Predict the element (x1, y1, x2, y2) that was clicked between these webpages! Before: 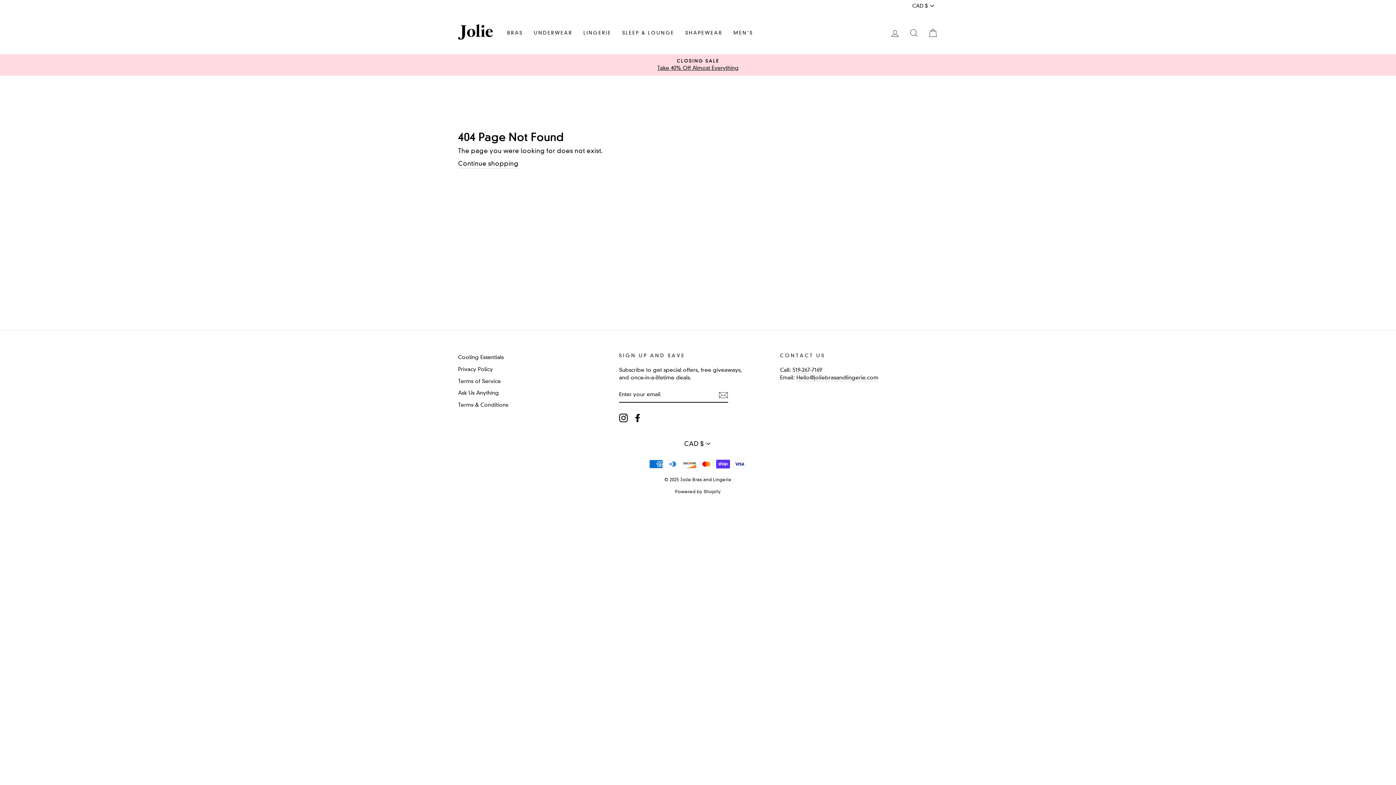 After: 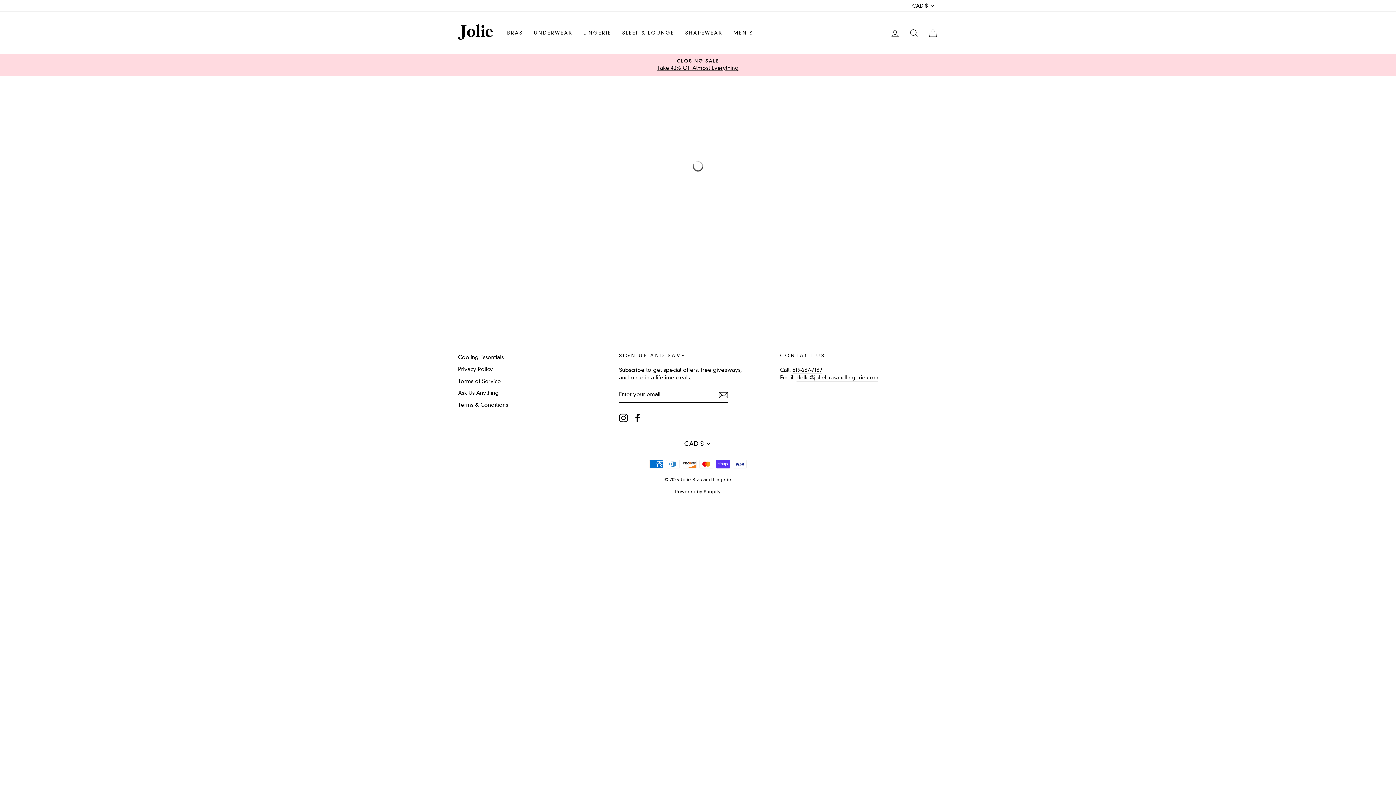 Action: bbox: (616, 26, 680, 39) label: SLEEP & LOUNGE